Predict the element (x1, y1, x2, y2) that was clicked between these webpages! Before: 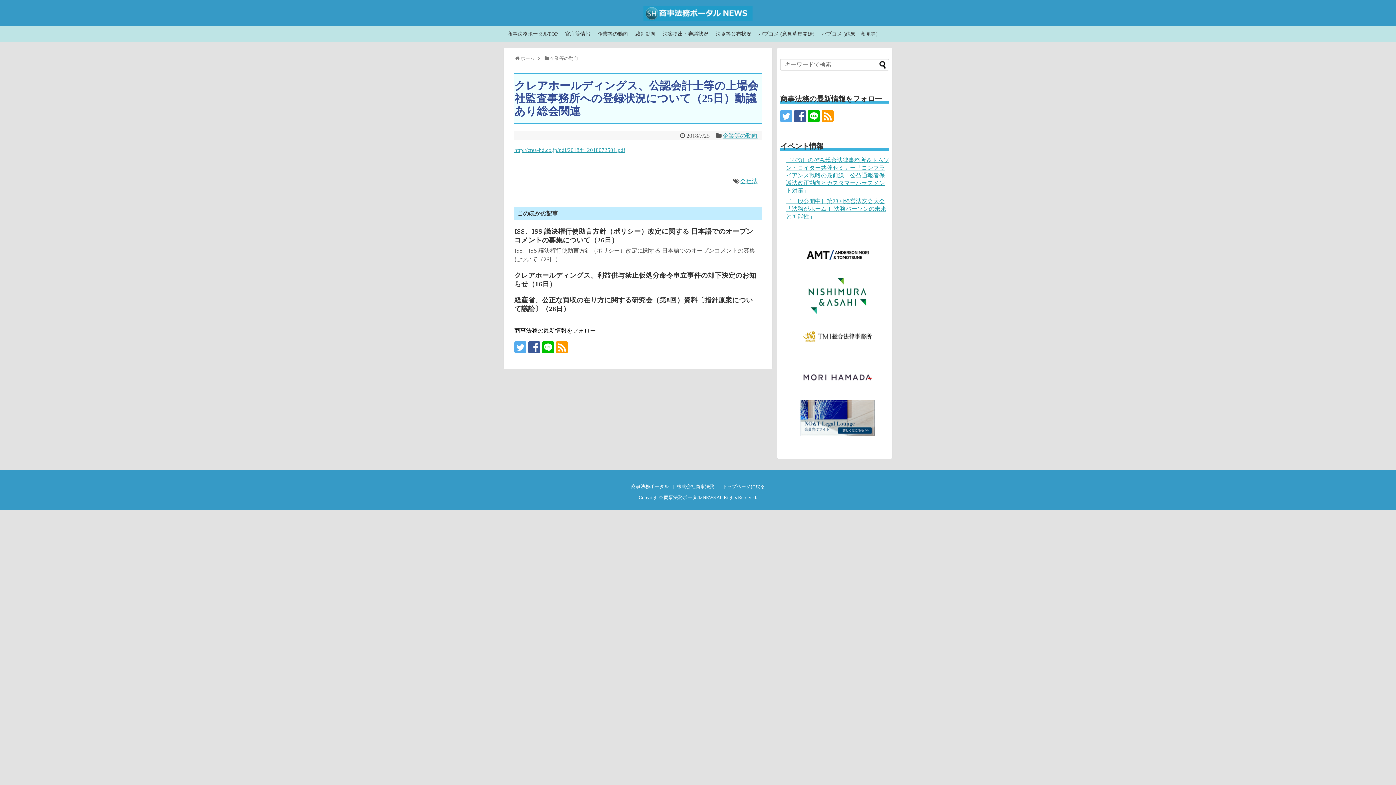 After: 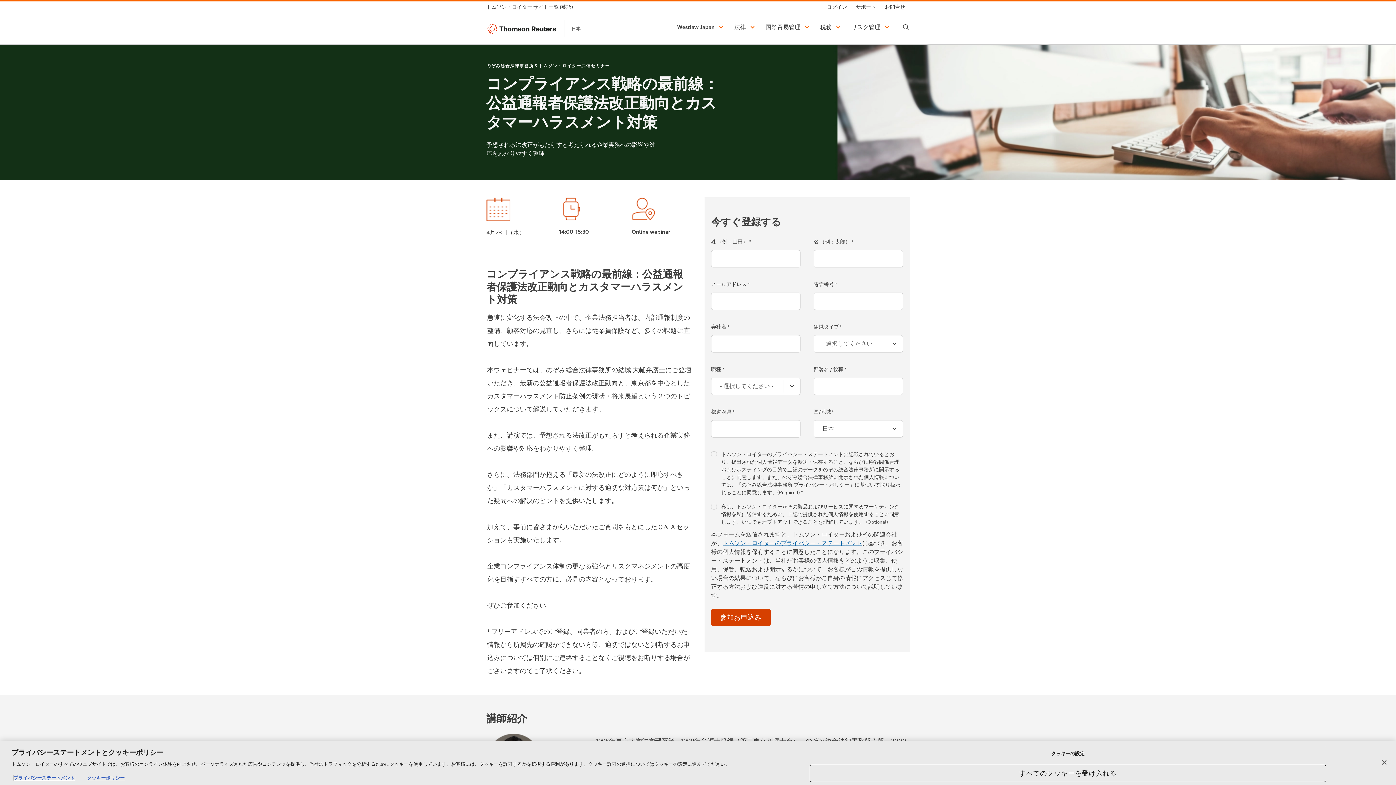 Action: label: ［4/23］のぞみ総合法律事務所＆トムソン・ロイター共催セミナー「コンプライアンス戦略の最前線：公益通報者保護法改正動向とカスタマーハラスメント対策」 bbox: (786, 157, 889, 193)